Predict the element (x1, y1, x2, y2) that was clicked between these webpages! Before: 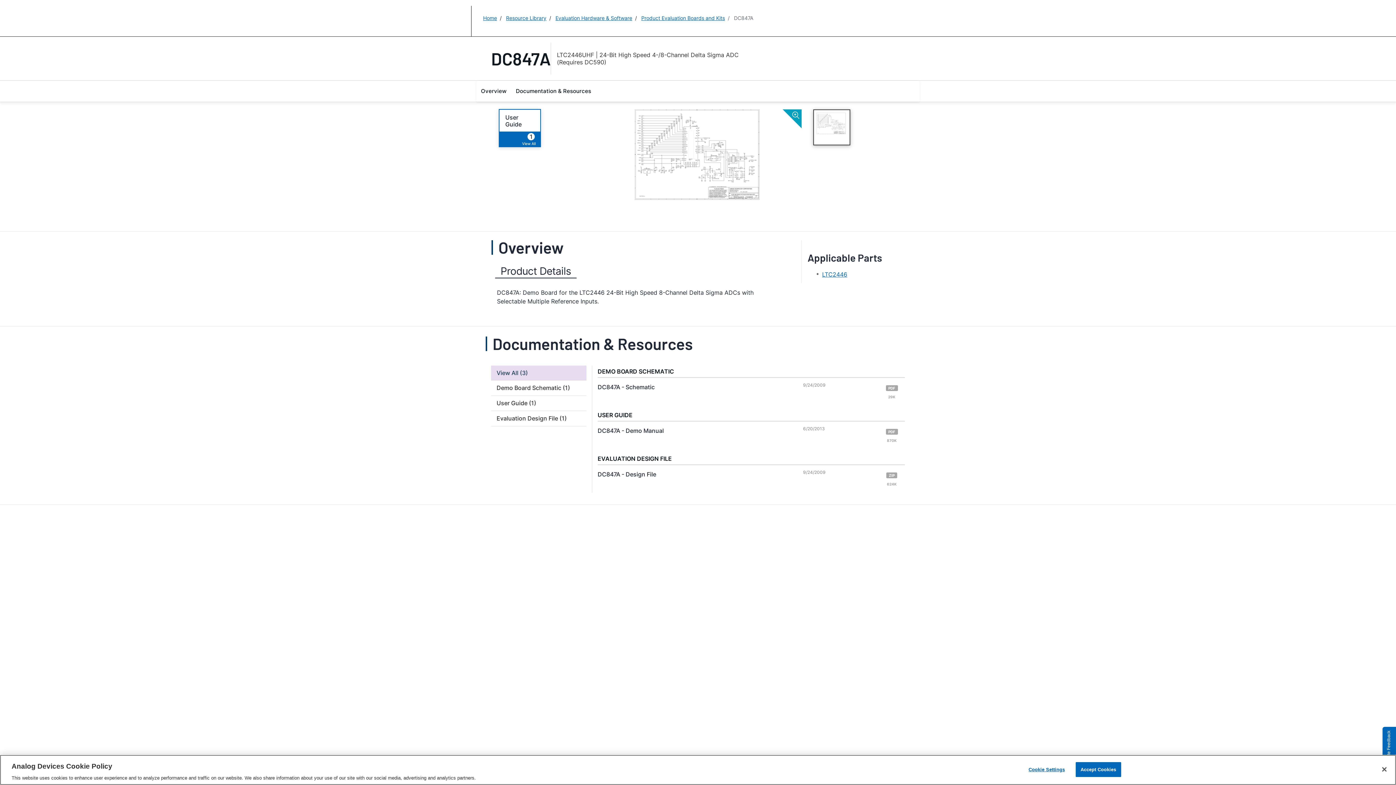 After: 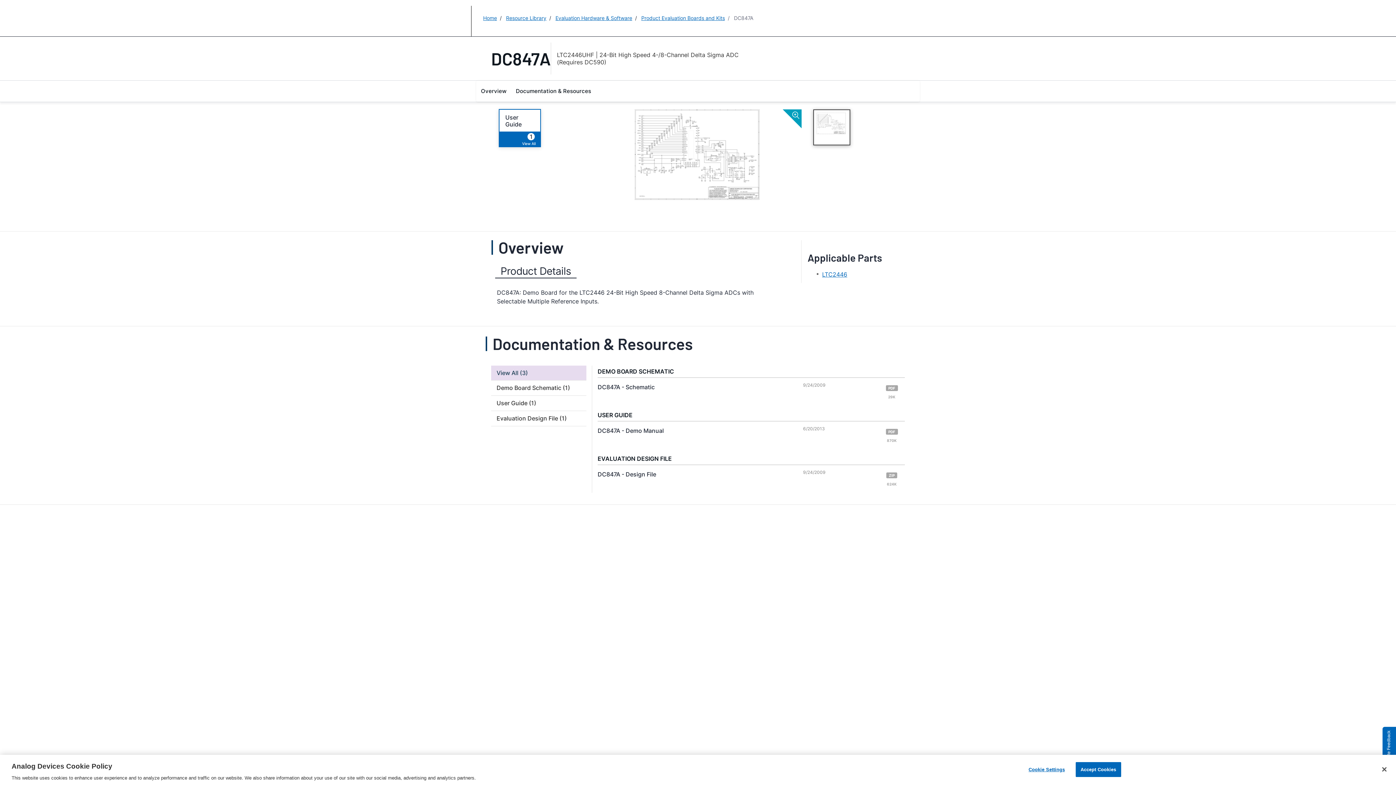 Action: label: 1
View All bbox: (522, 133, 540, 146)